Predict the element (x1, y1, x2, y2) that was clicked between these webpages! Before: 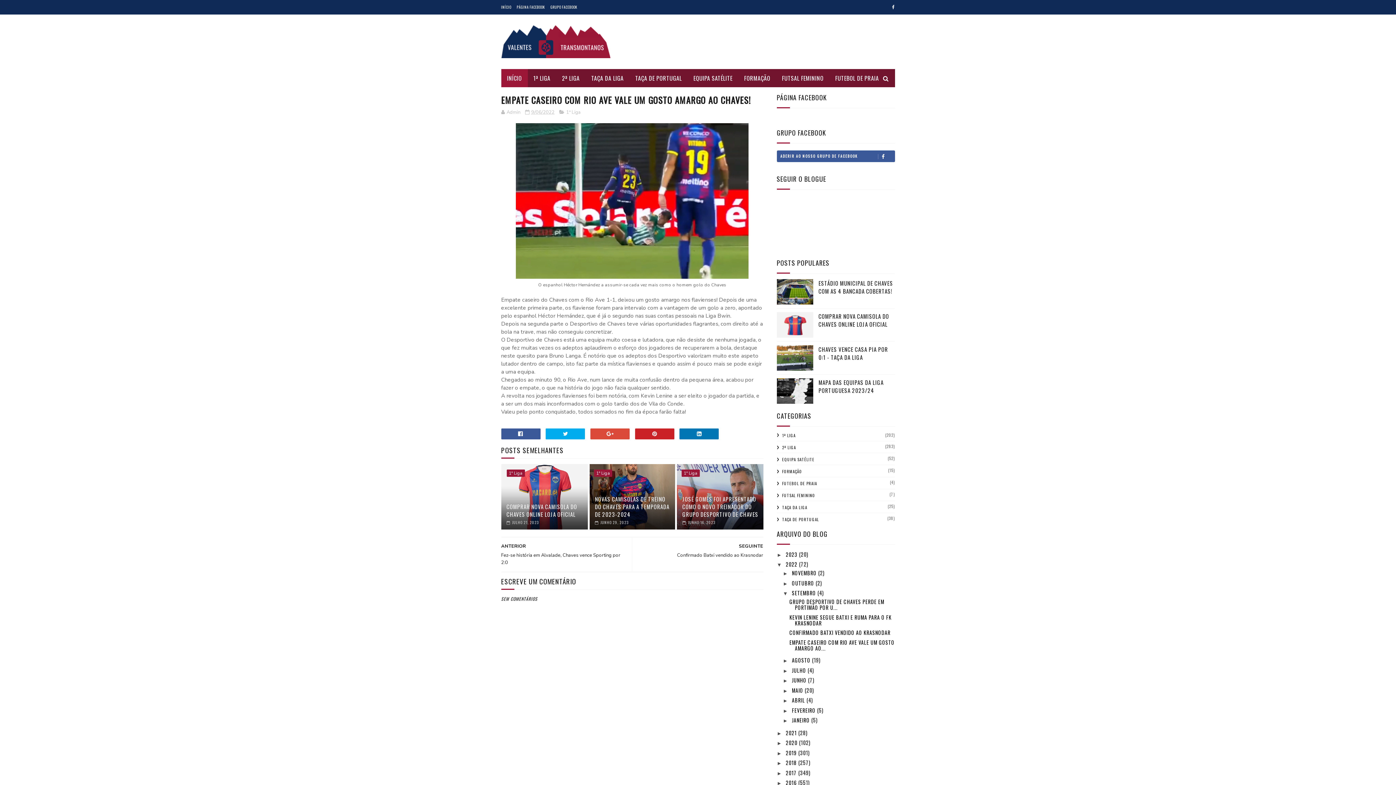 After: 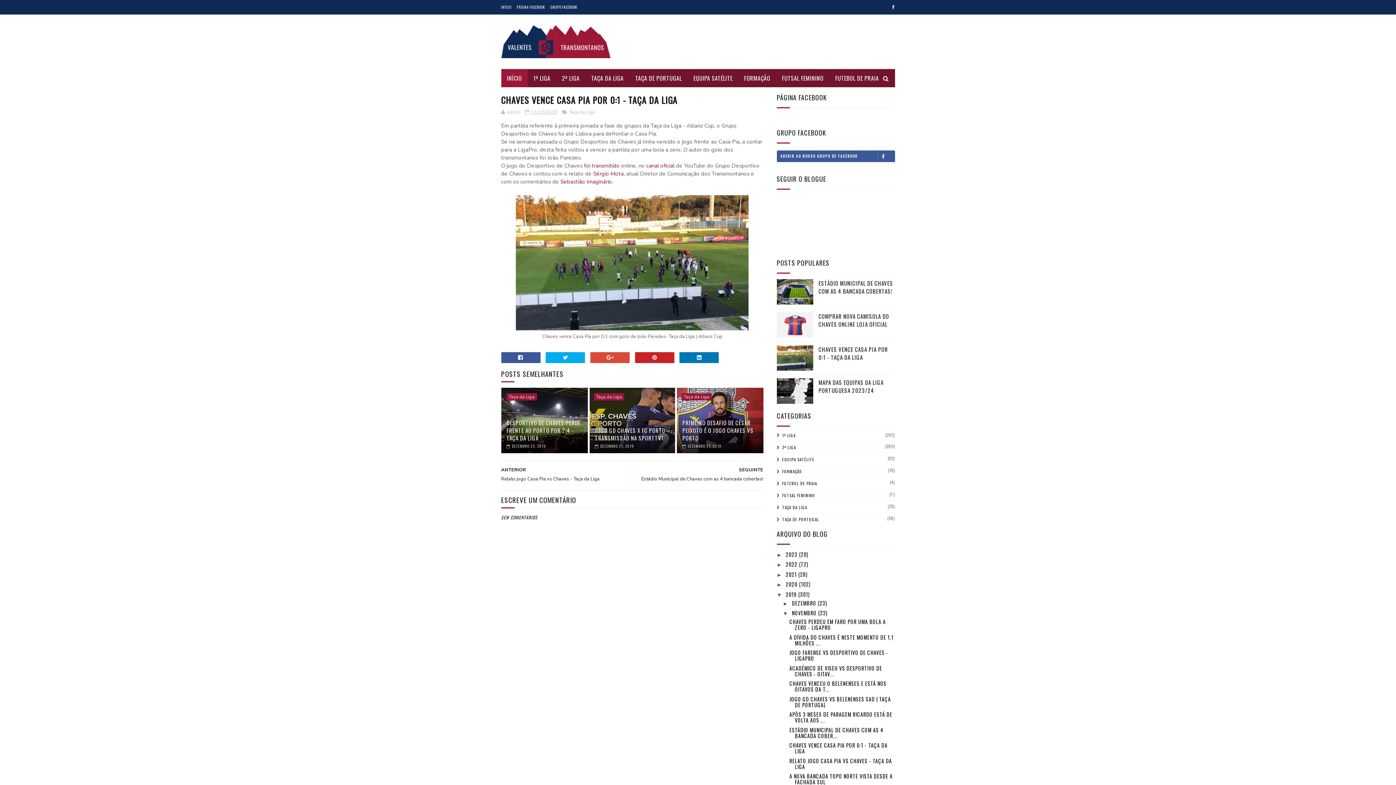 Action: label: CHAVES VENCE CASA PIA POR 0:1 - TAÇA DA LIGA bbox: (818, 345, 888, 361)